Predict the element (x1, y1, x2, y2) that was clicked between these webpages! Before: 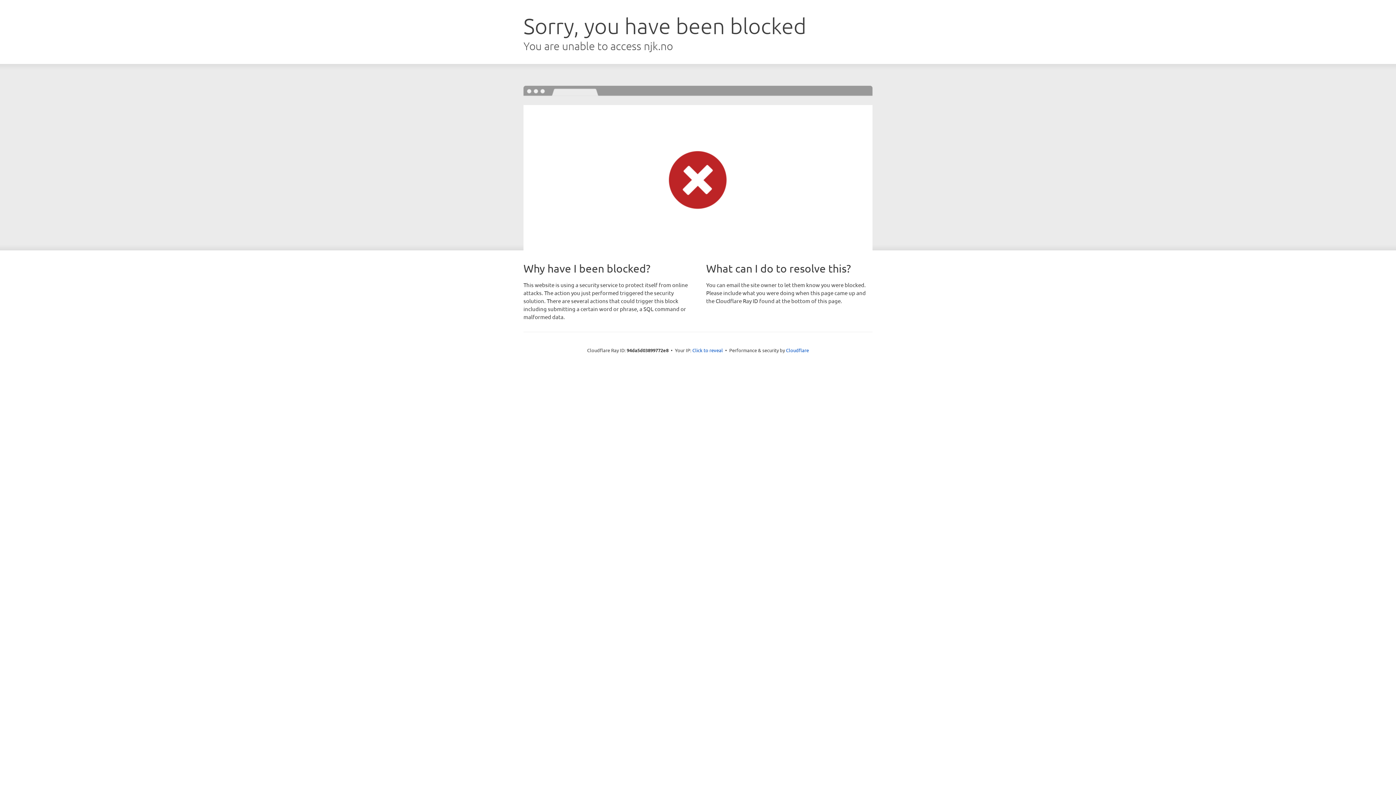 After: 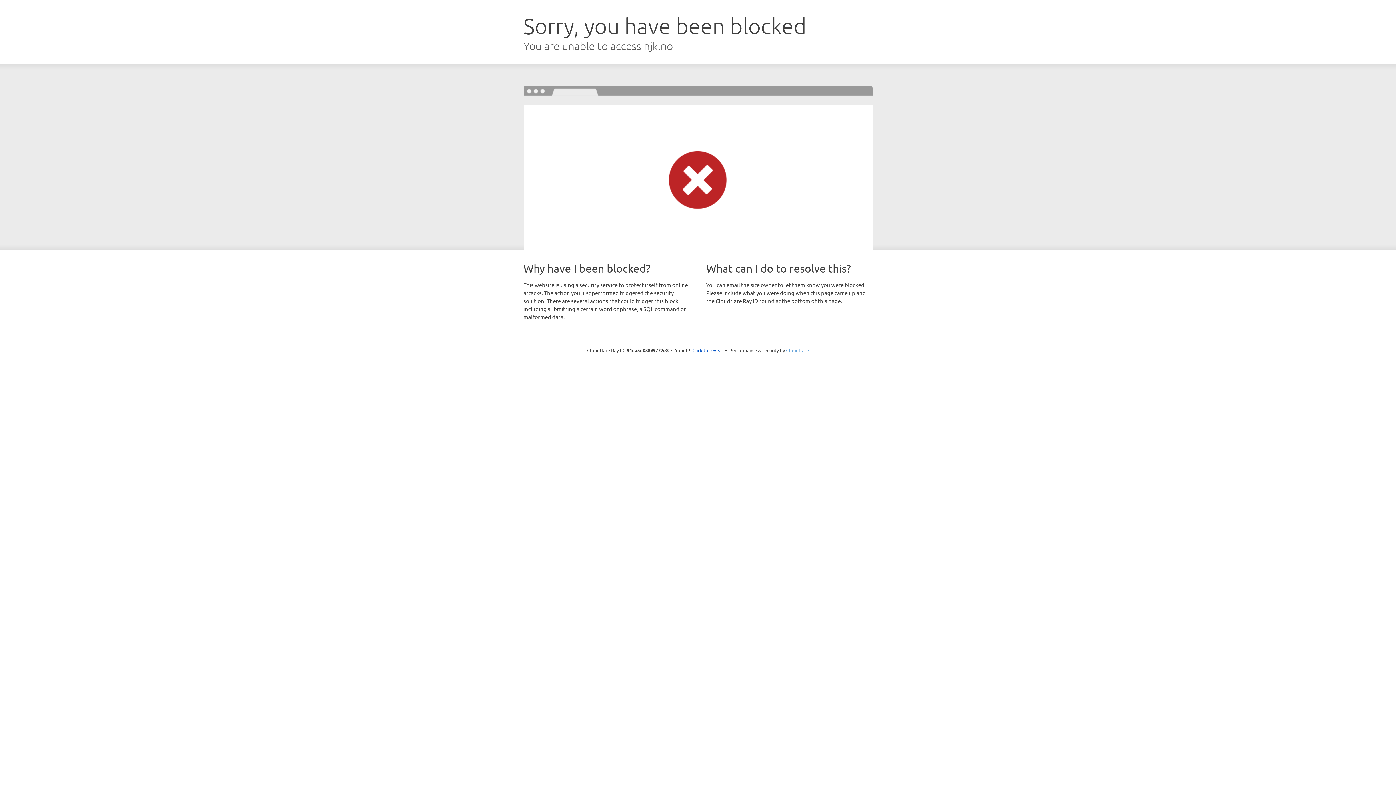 Action: bbox: (786, 347, 809, 353) label: Cloudflare